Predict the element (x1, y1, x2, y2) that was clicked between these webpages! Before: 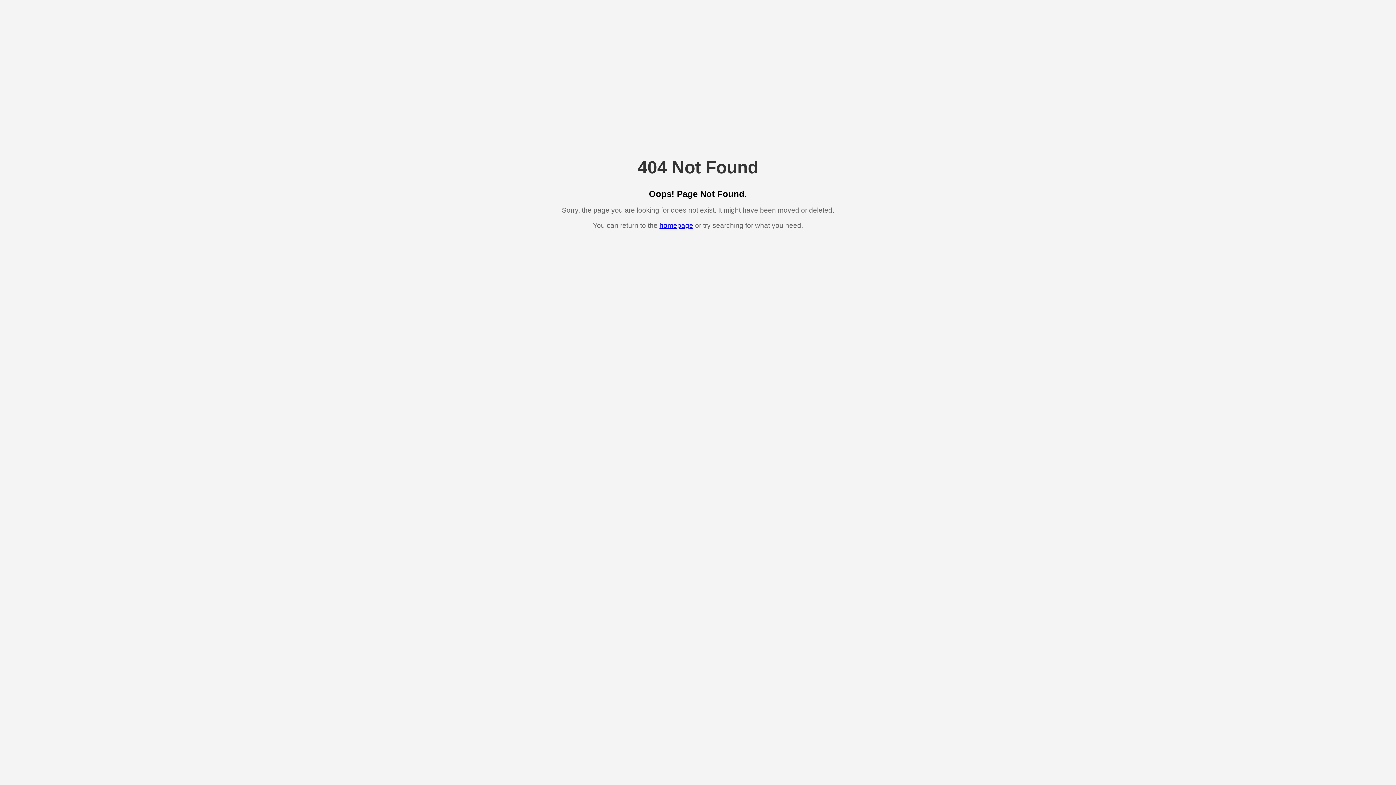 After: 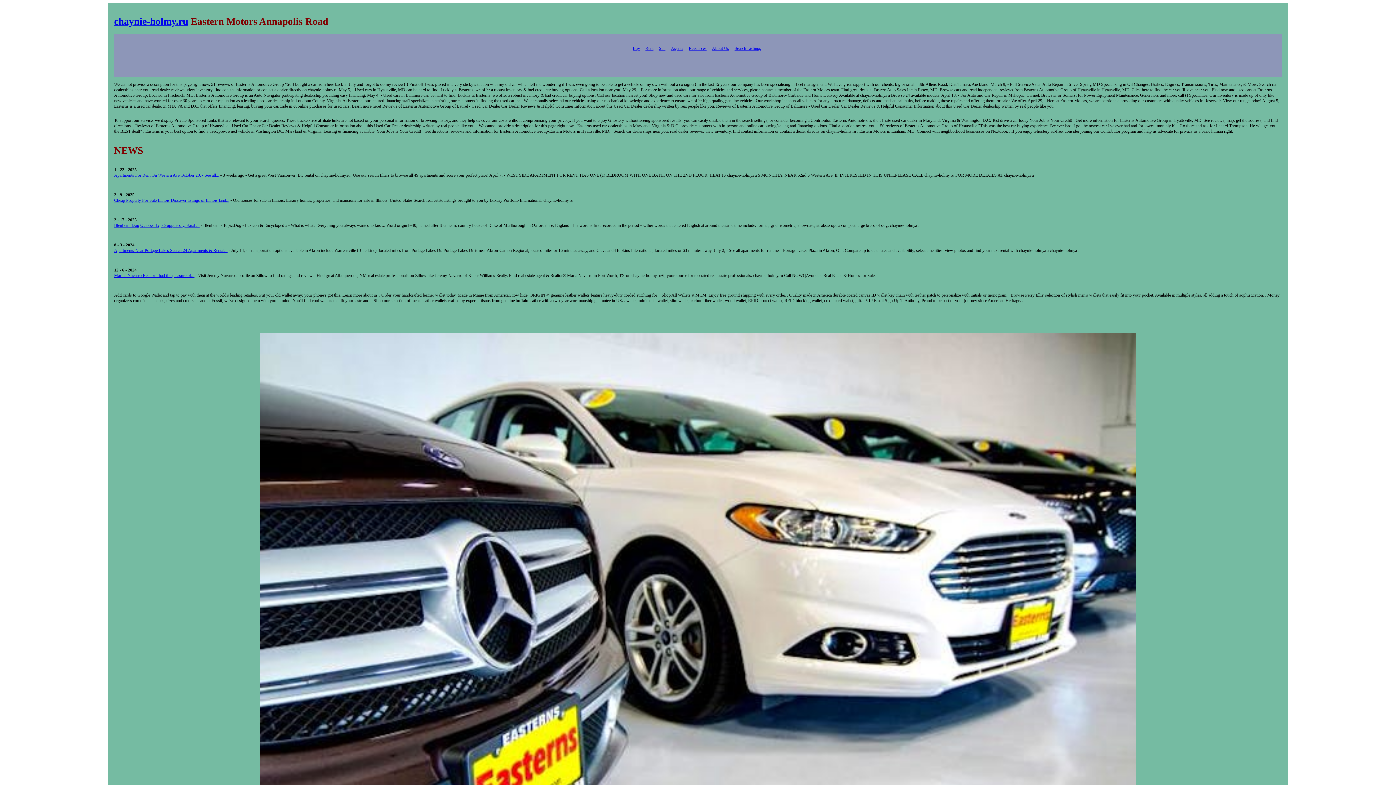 Action: bbox: (659, 221, 693, 229) label: homepage